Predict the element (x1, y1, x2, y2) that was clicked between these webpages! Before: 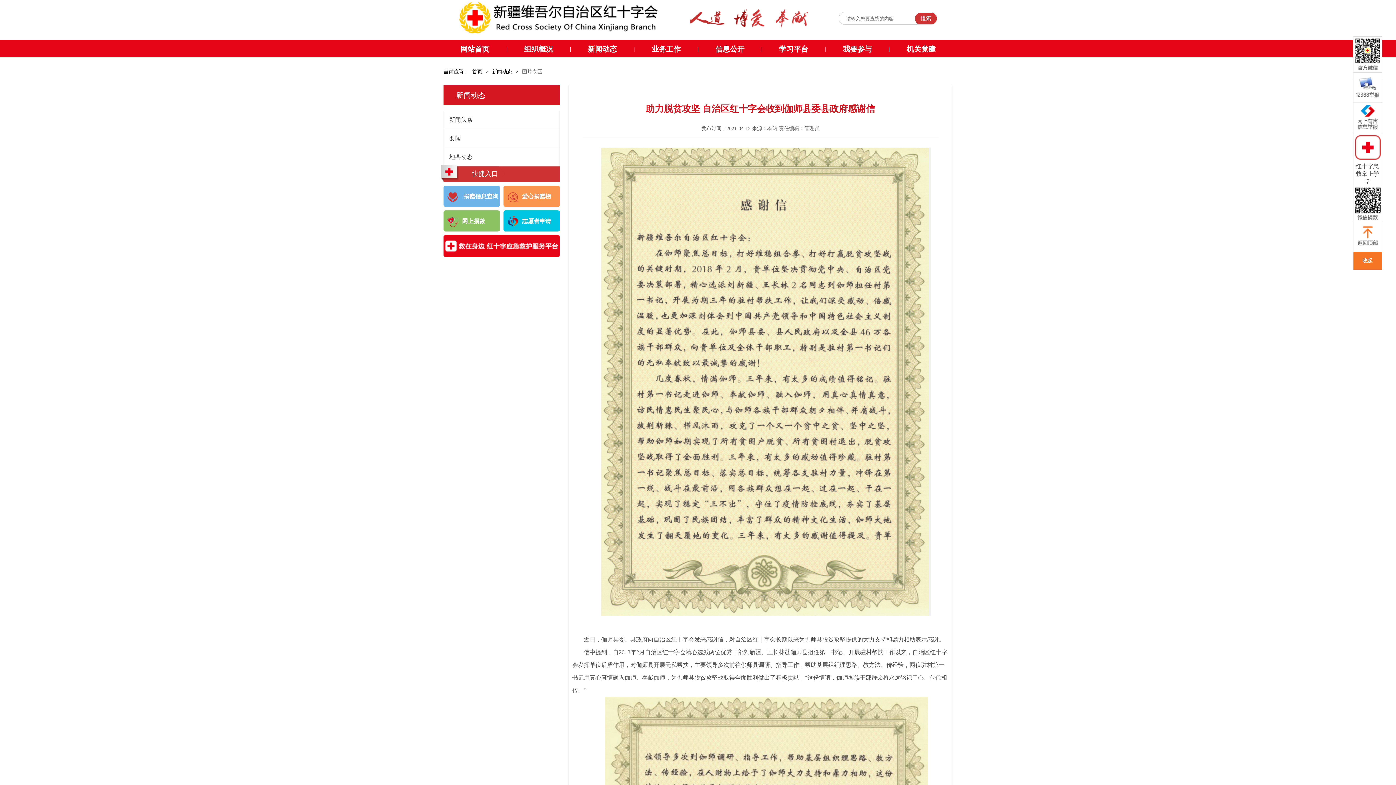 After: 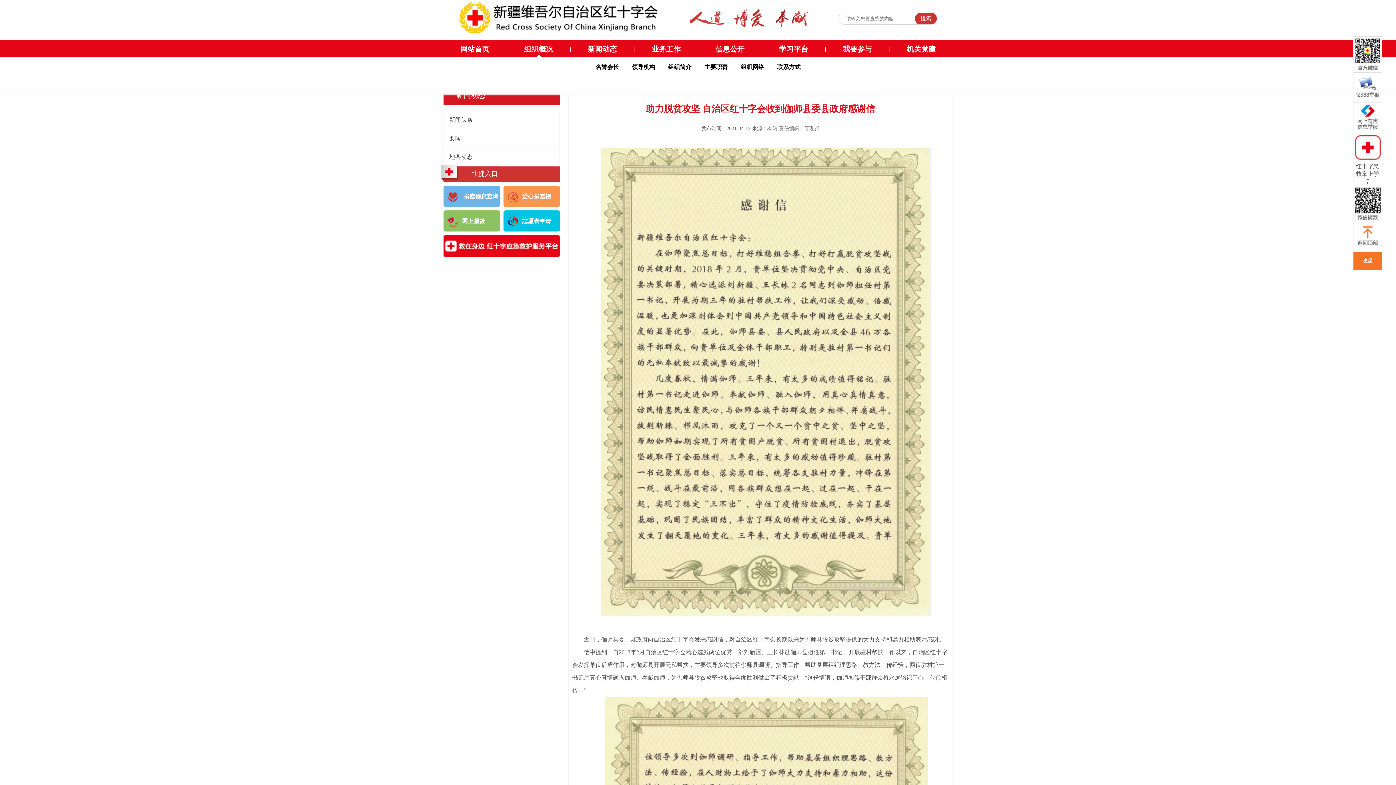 Action: bbox: (524, 40, 553, 58) label: 组织概况